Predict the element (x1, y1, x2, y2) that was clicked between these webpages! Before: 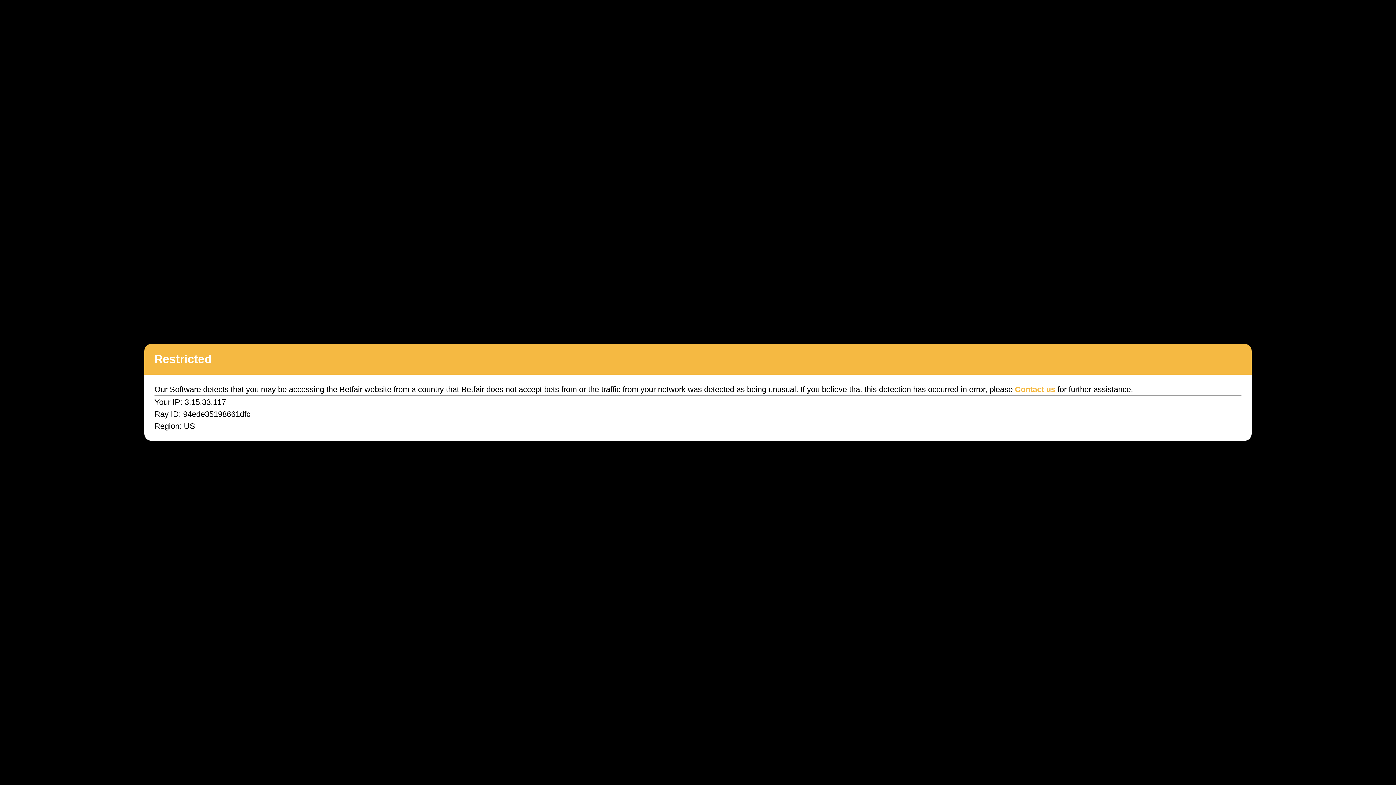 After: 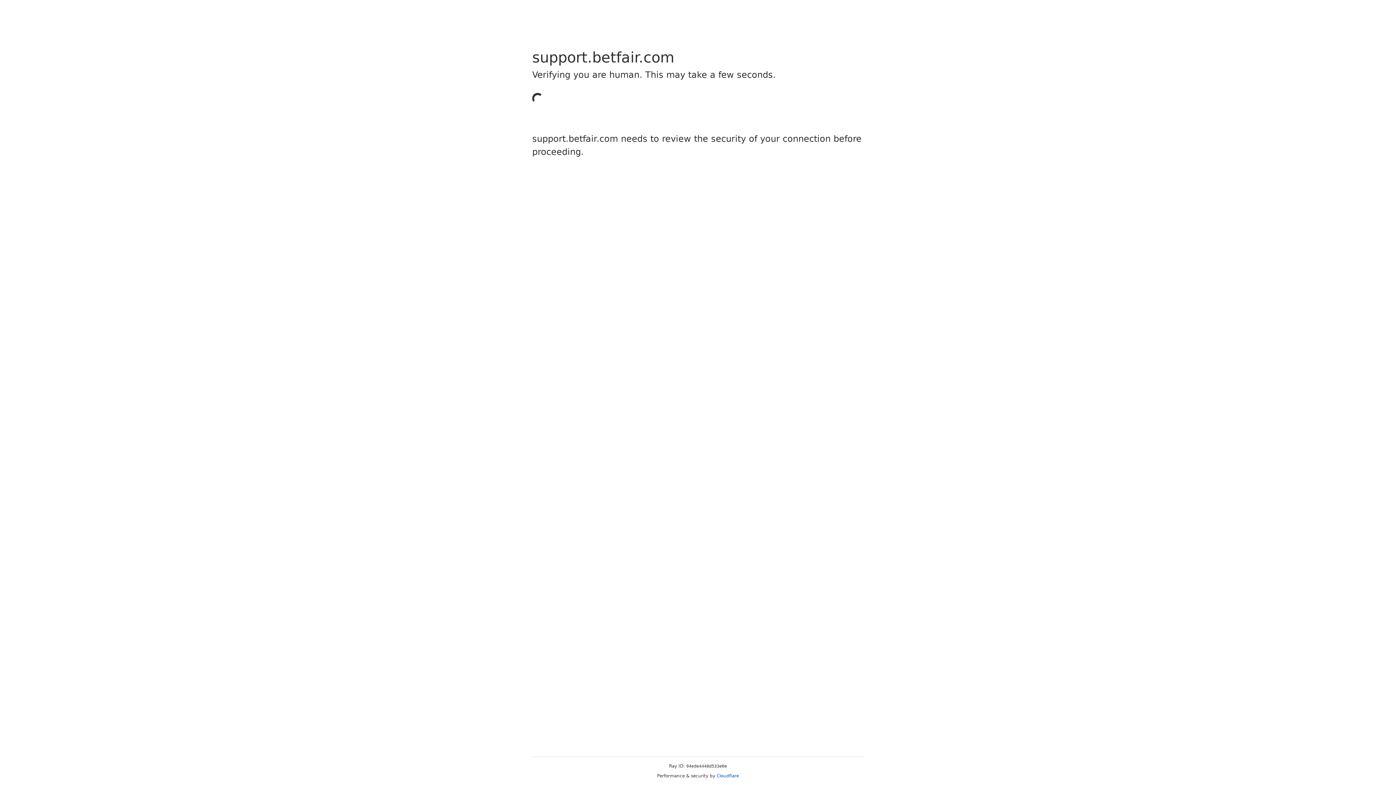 Action: label: Contact us bbox: (1015, 385, 1055, 394)